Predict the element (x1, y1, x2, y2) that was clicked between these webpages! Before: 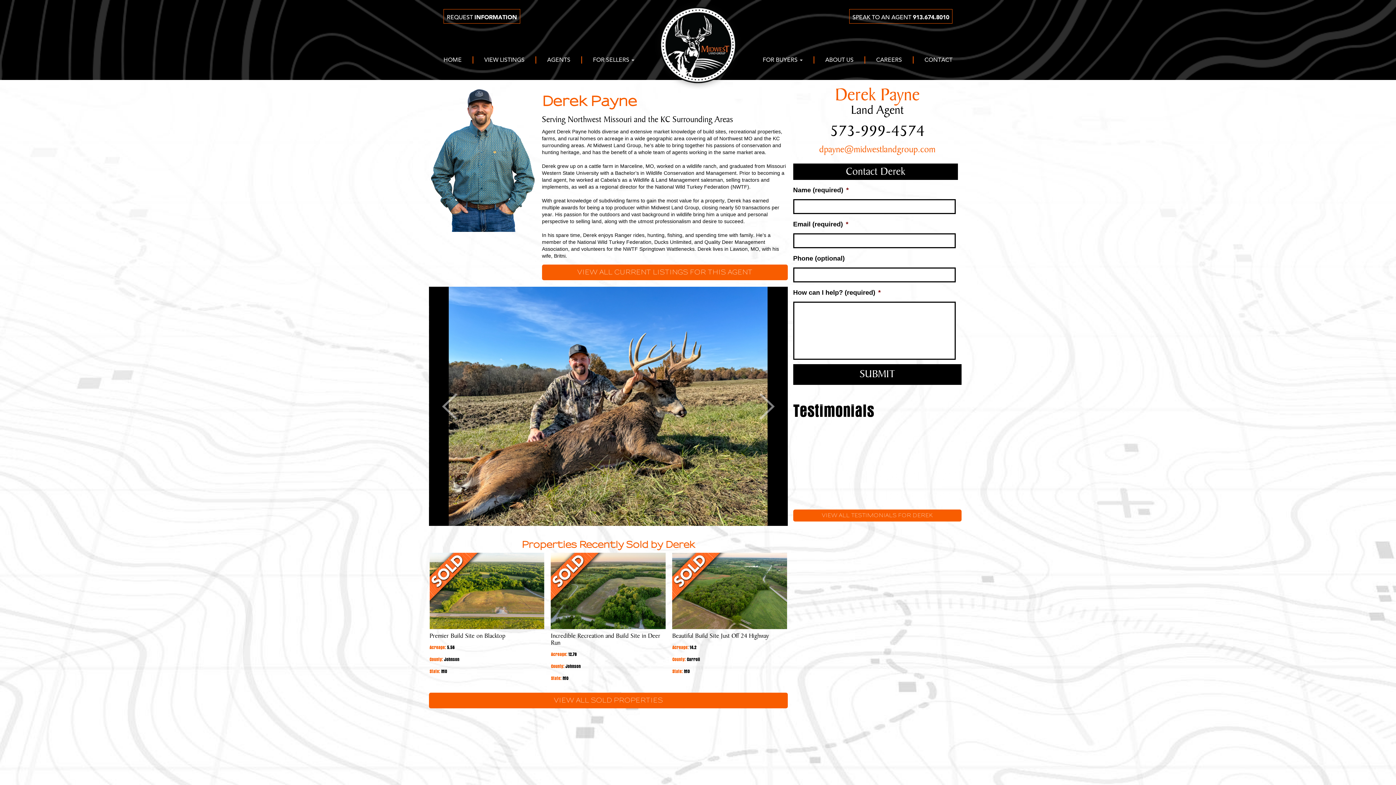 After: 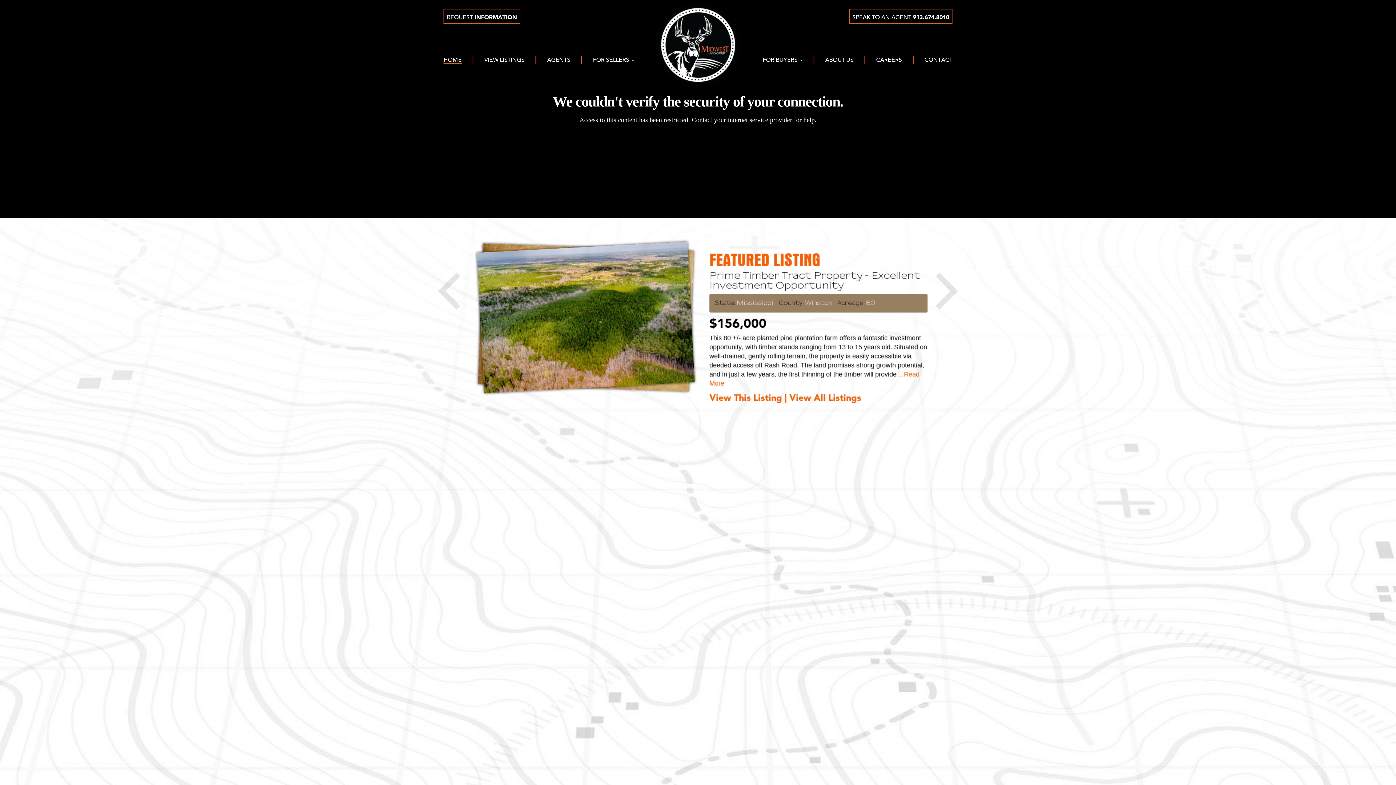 Action: bbox: (652, 0, 743, 90)